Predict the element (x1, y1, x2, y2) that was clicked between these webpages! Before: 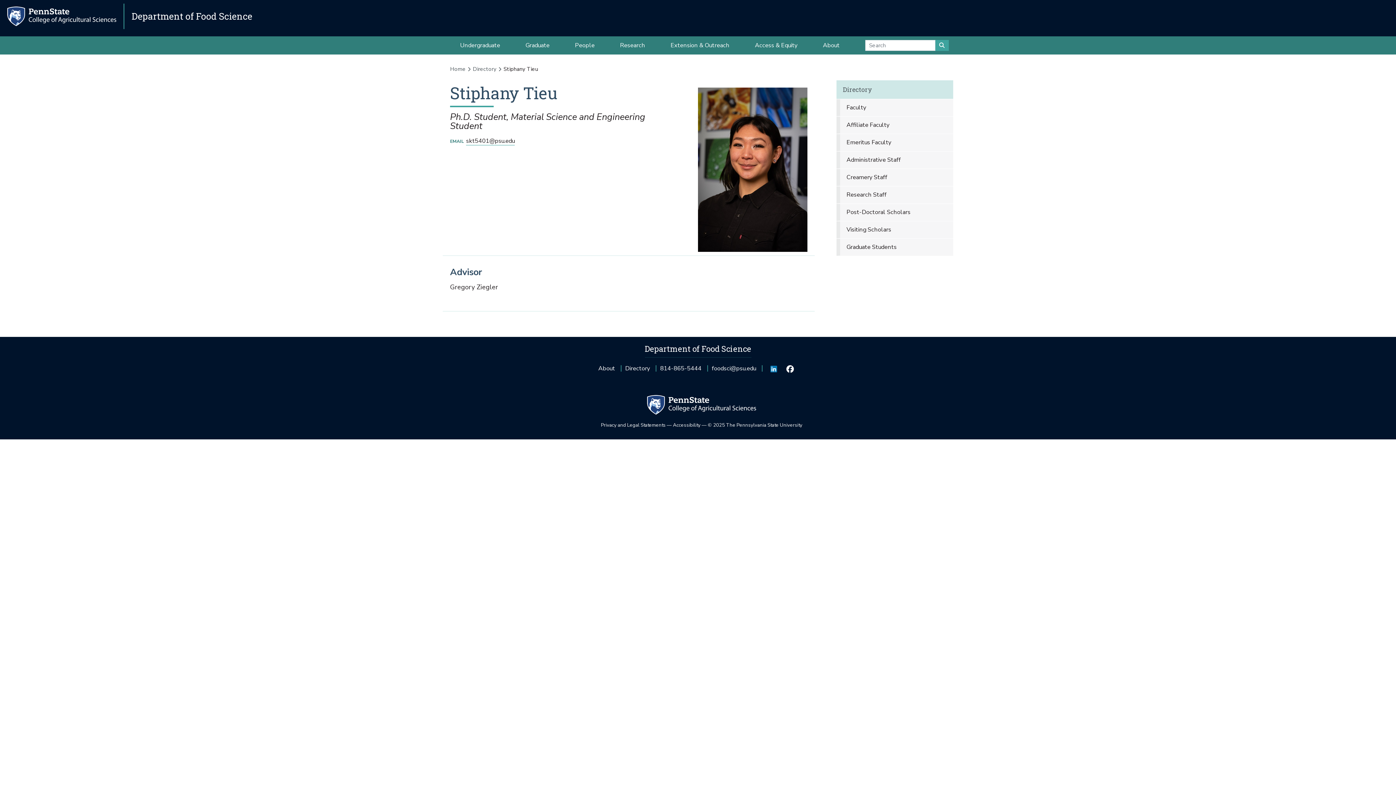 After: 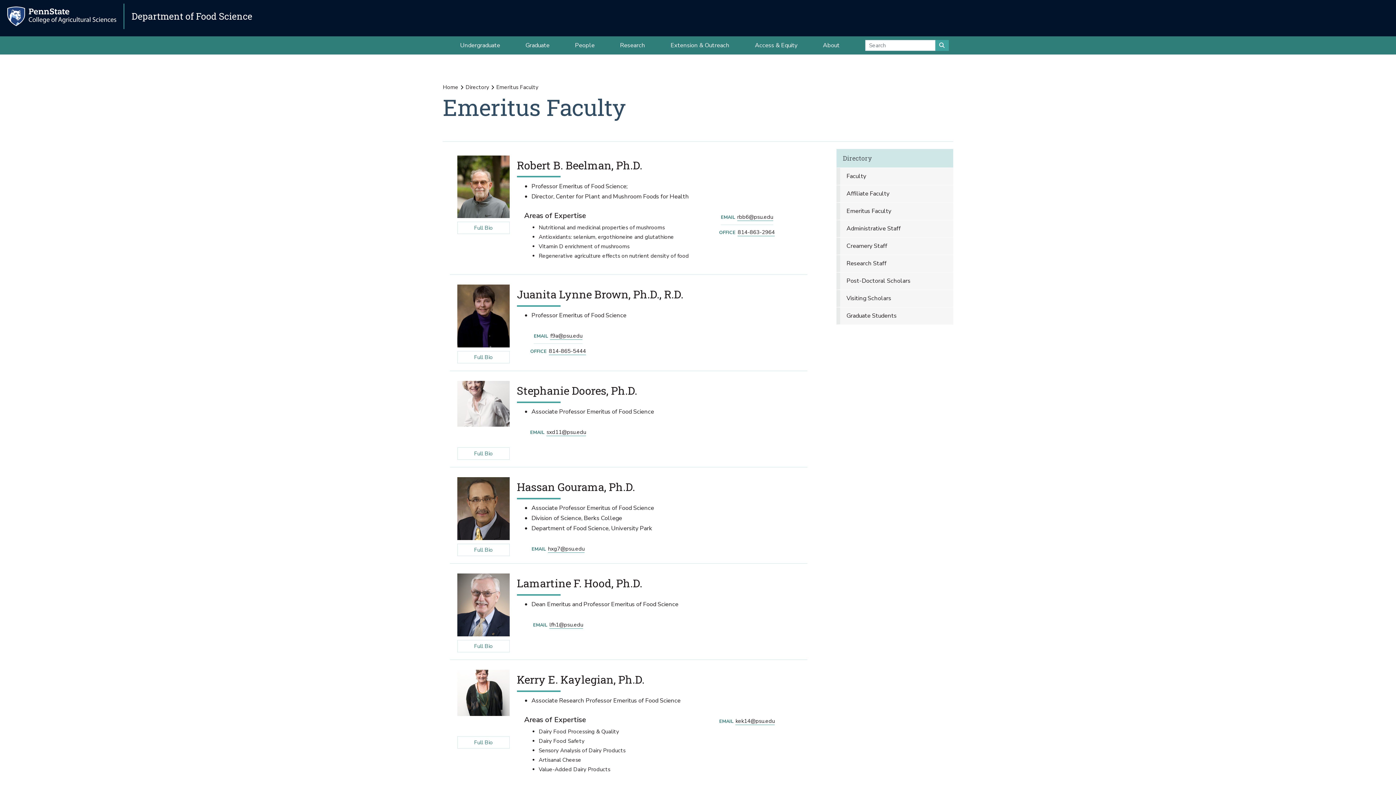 Action: bbox: (836, 134, 953, 151) label: Emeritus Faculty